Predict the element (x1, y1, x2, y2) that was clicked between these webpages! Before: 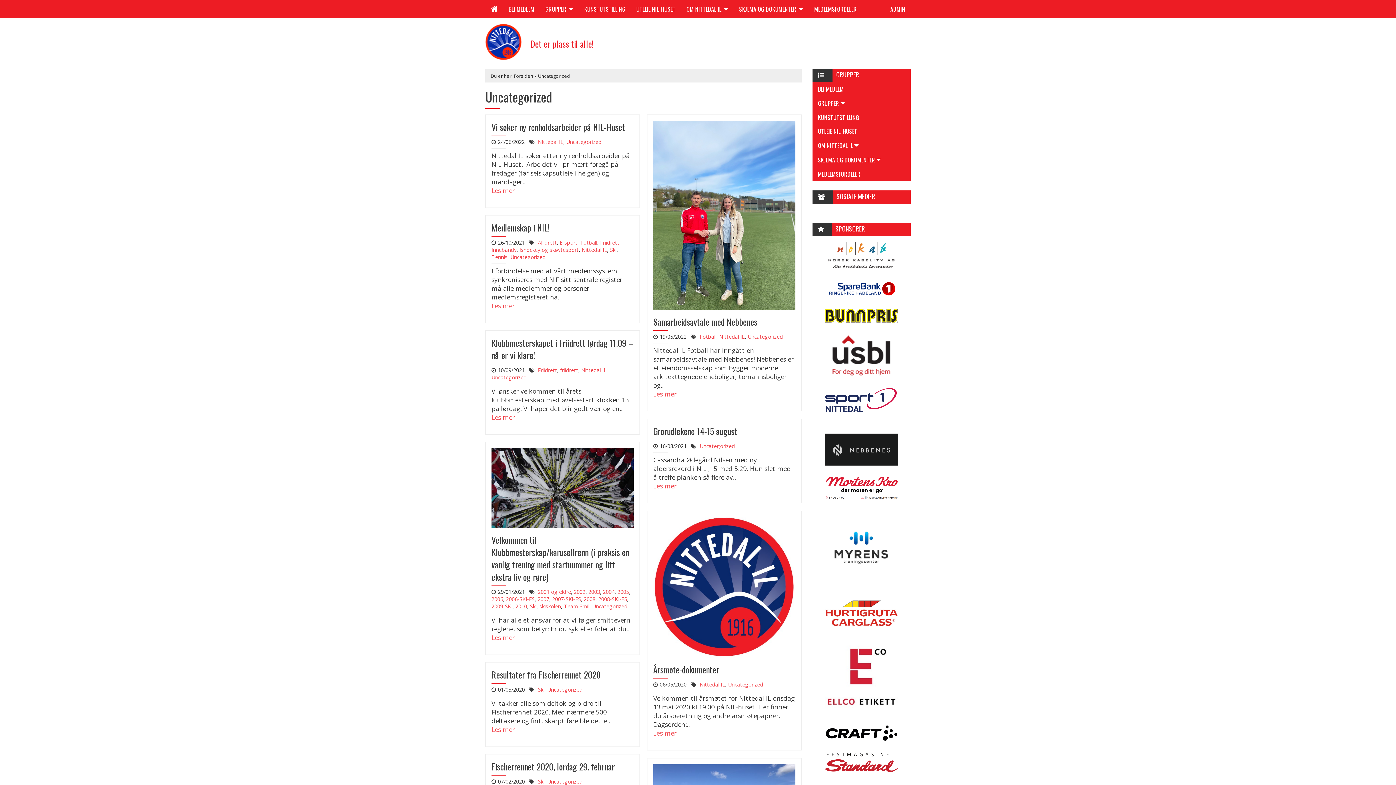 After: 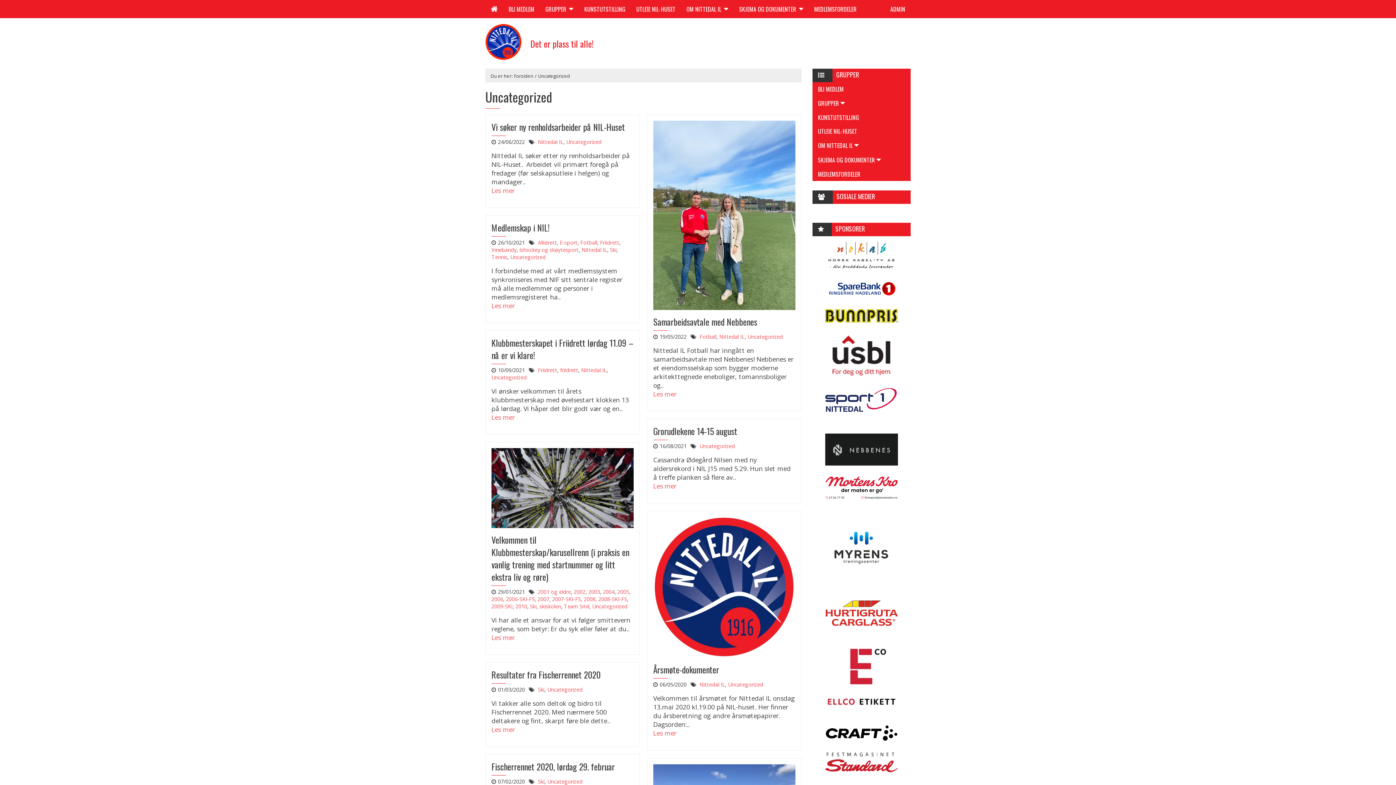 Action: bbox: (812, 753, 910, 772)